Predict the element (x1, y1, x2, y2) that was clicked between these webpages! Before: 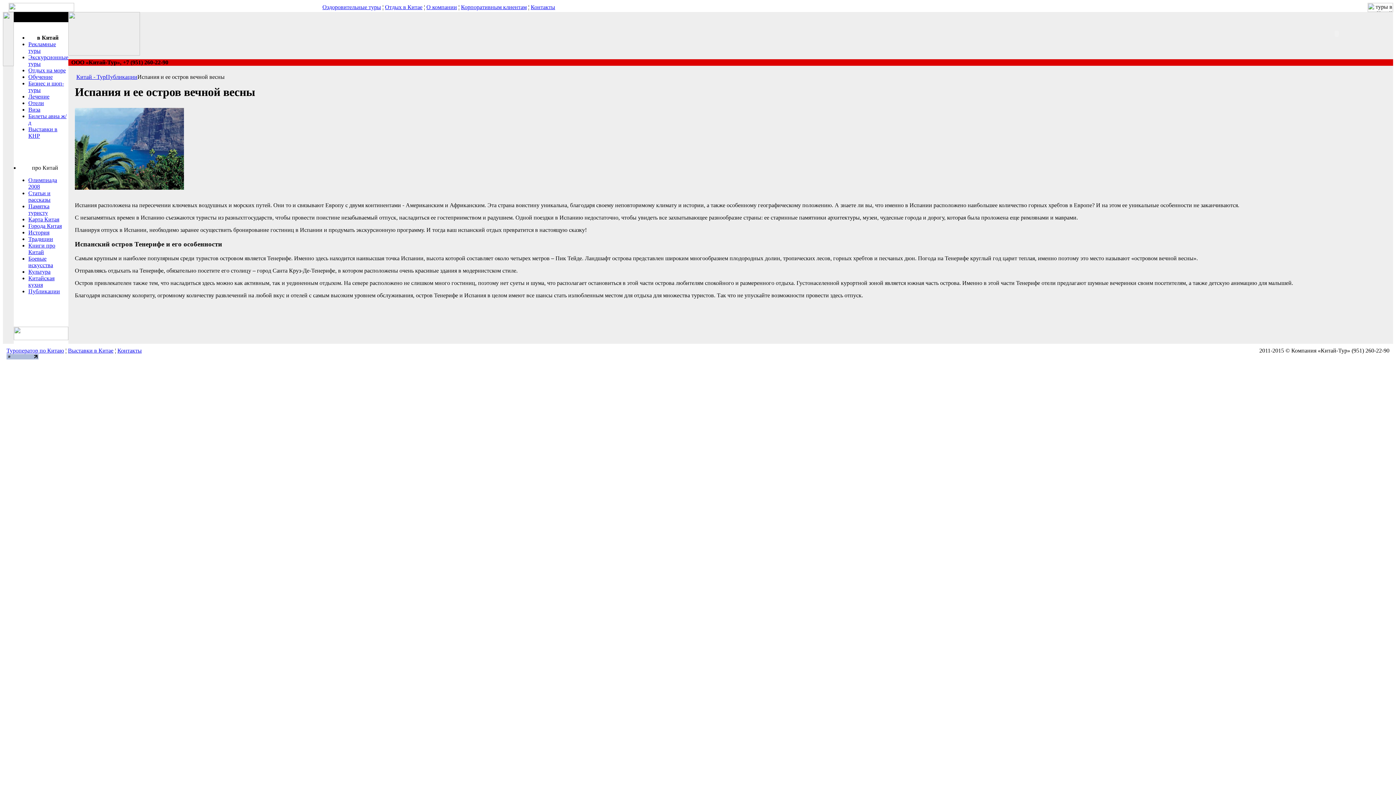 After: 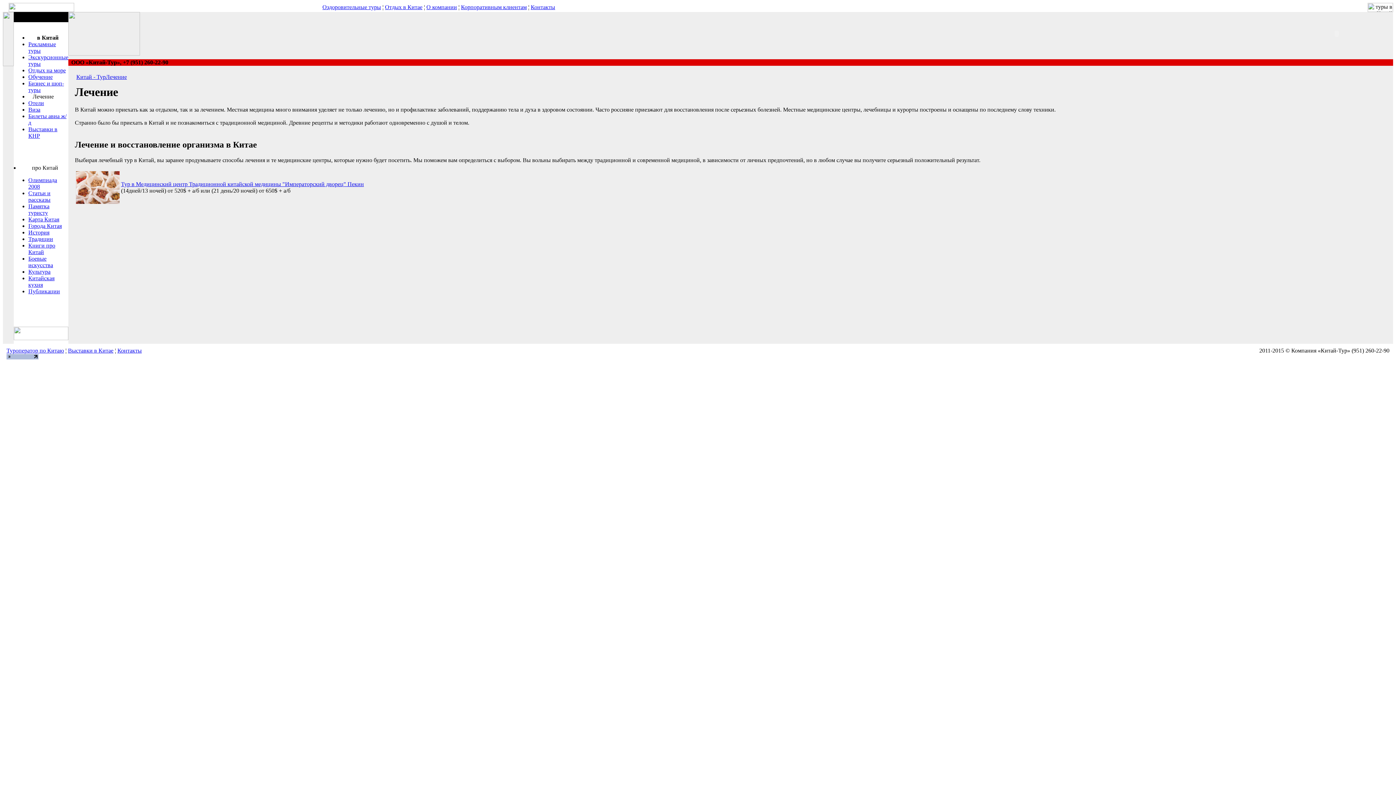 Action: bbox: (28, 93, 49, 99) label: Лечение